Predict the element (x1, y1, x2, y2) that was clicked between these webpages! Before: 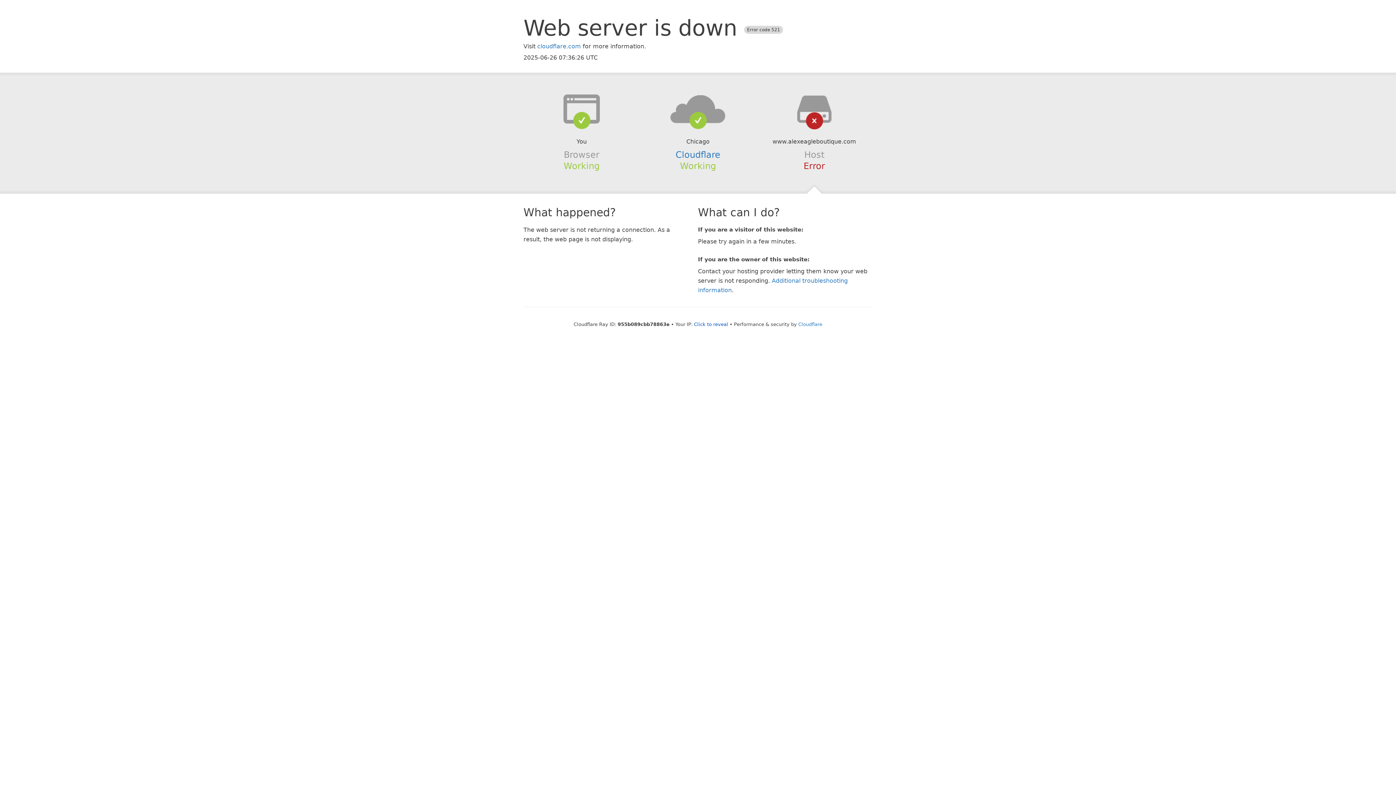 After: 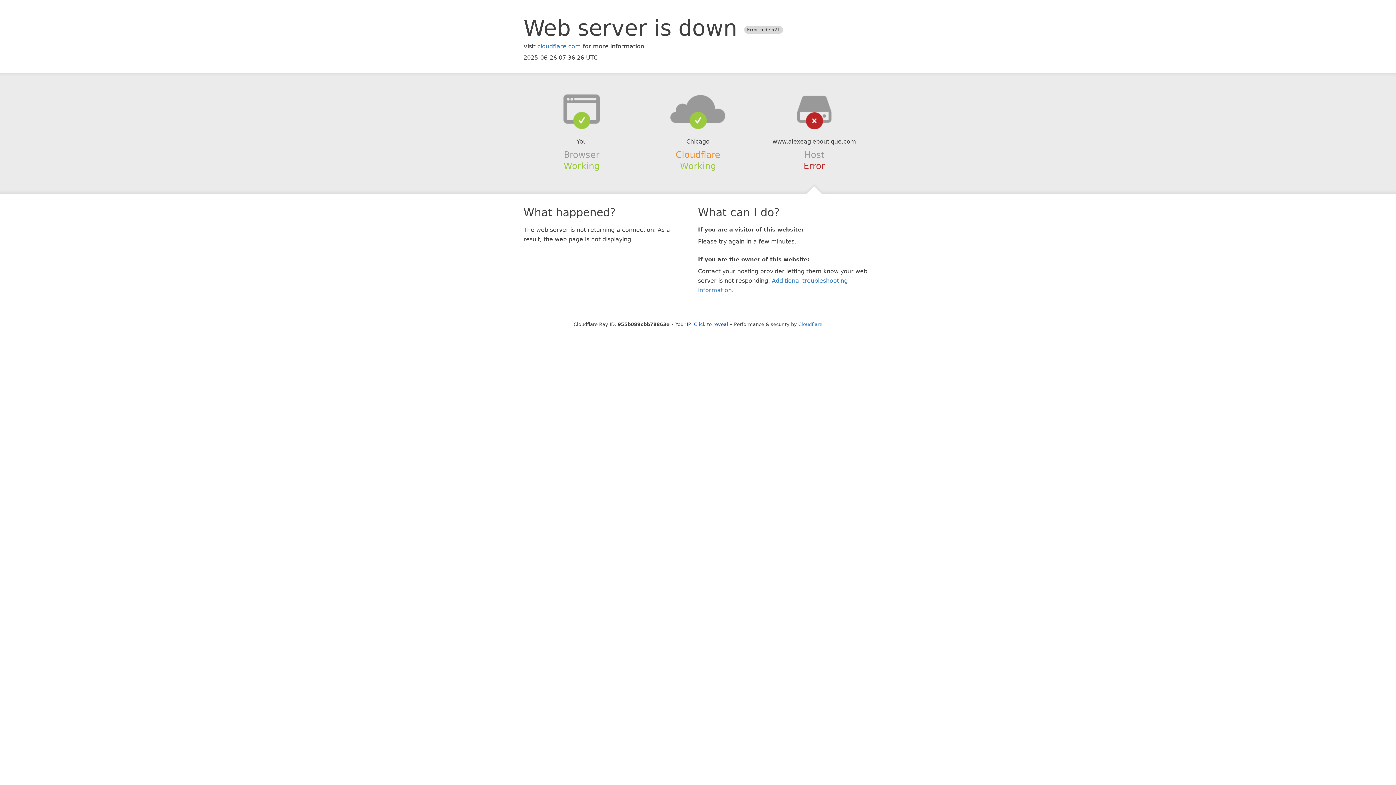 Action: bbox: (675, 149, 720, 159) label: Cloudflare